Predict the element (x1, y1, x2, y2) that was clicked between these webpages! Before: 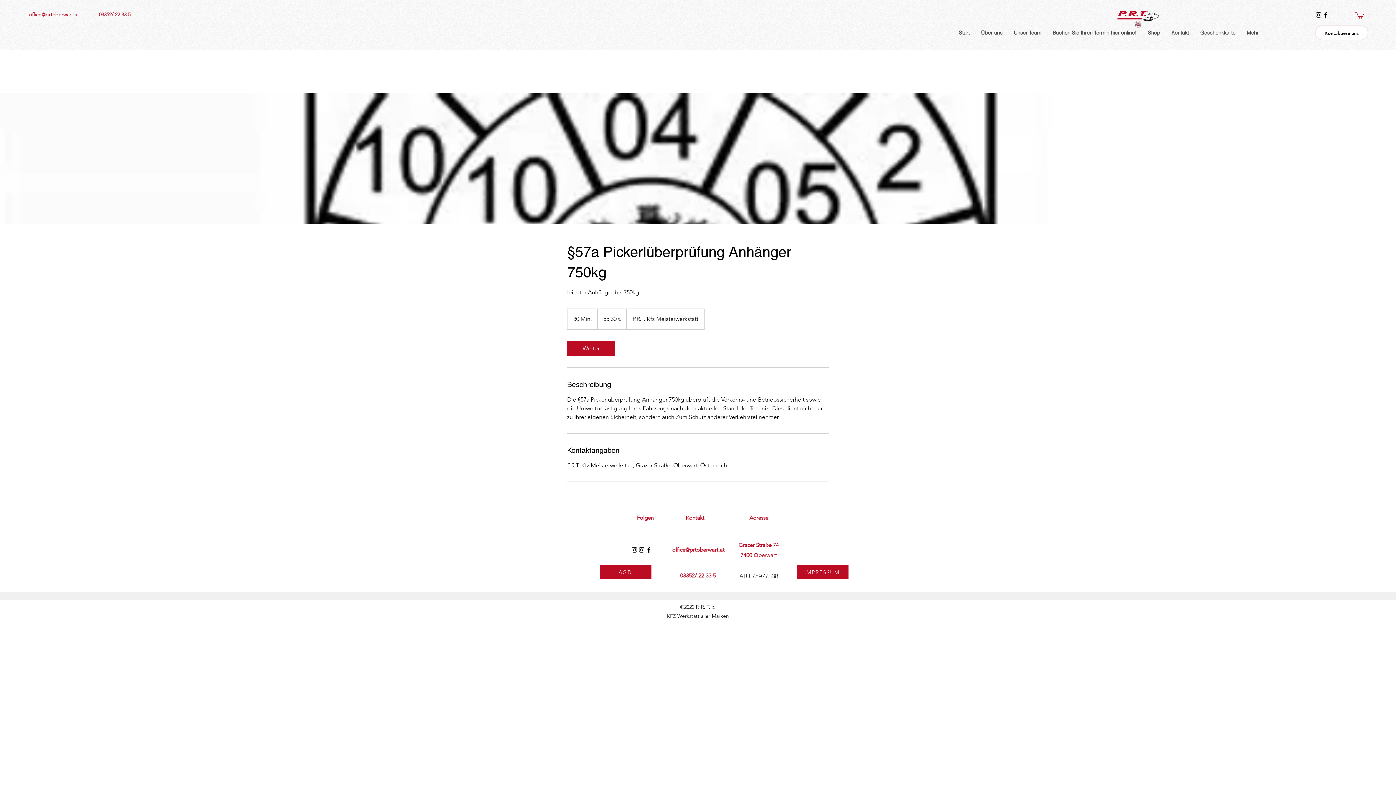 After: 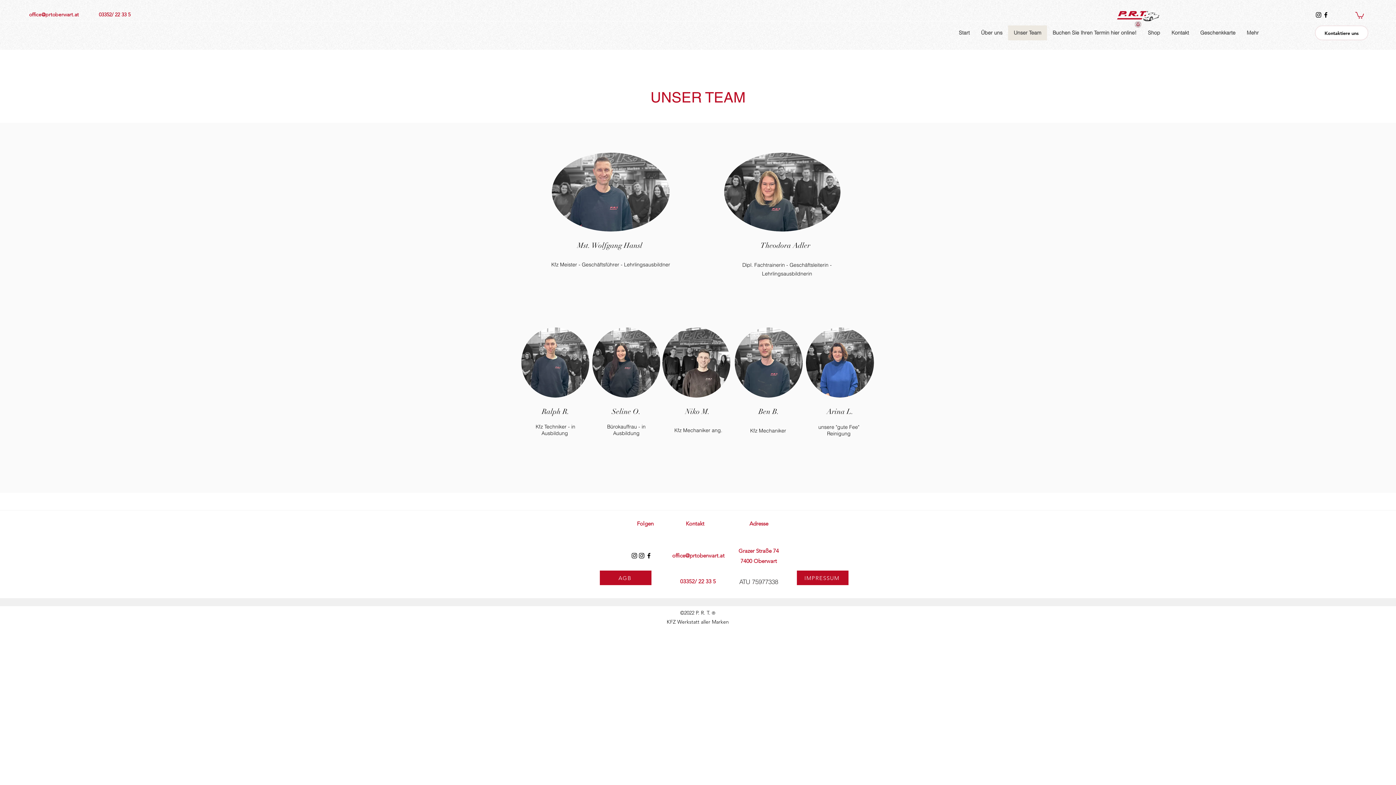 Action: label: Unser Team bbox: (1008, 25, 1047, 40)